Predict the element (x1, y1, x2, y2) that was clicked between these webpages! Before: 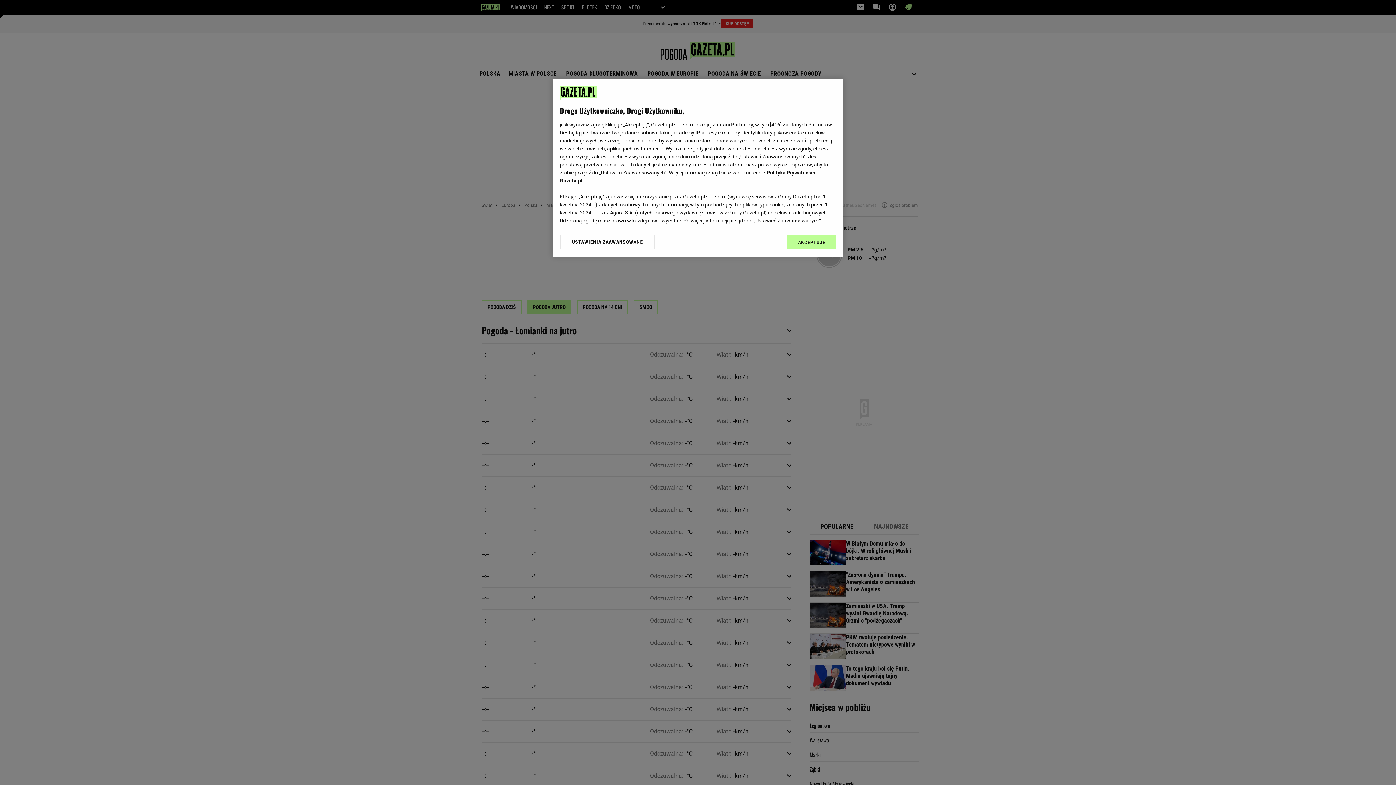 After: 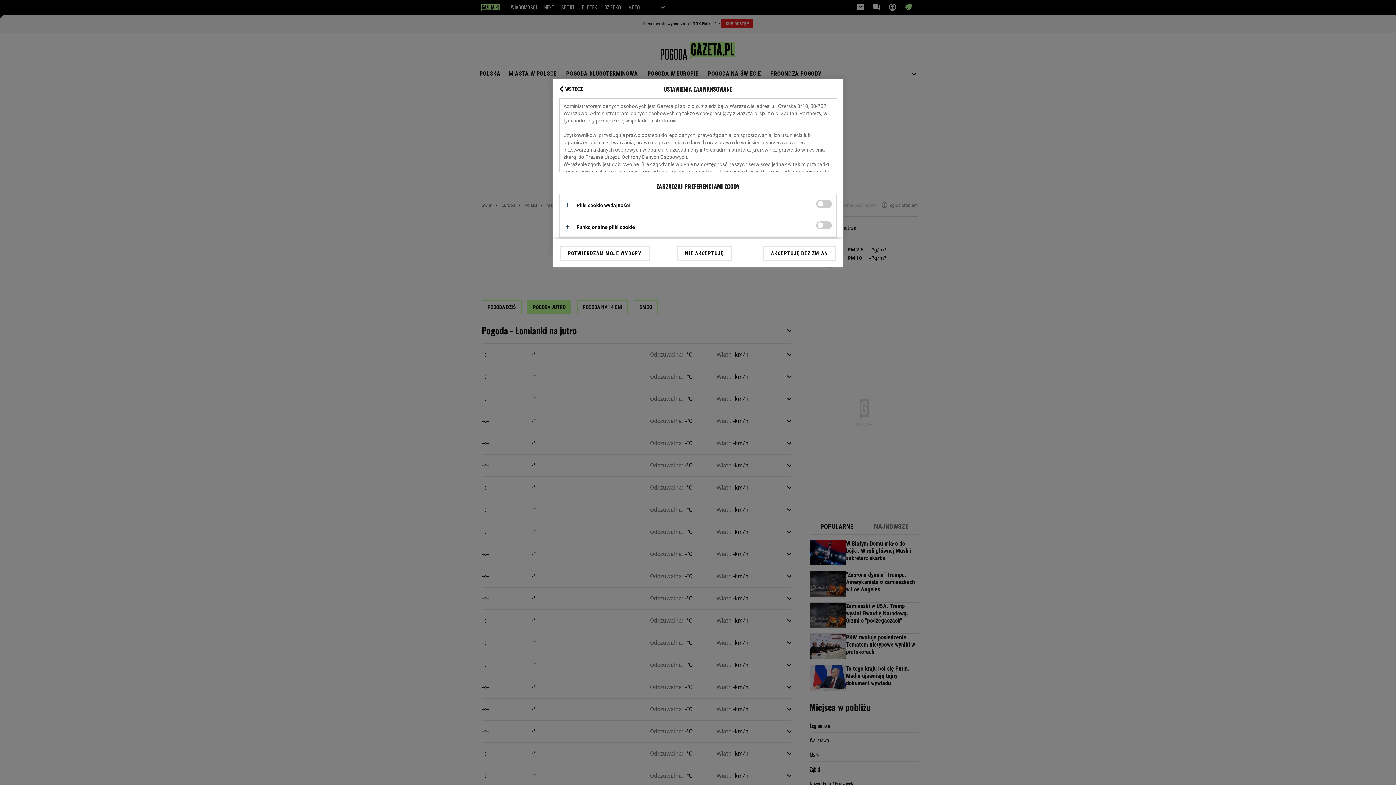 Action: bbox: (560, 234, 655, 249) label: USTAWIENIA ZAAWANSOWANE